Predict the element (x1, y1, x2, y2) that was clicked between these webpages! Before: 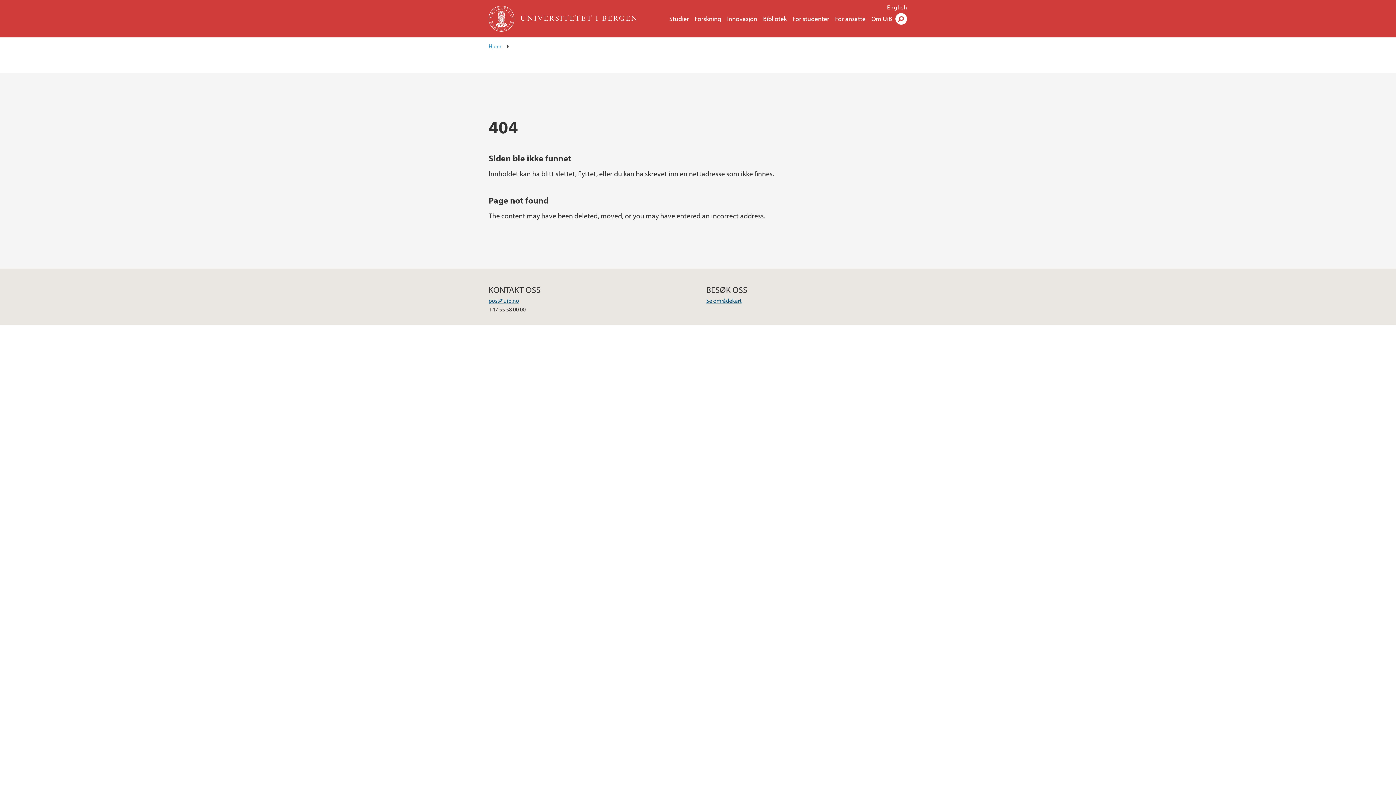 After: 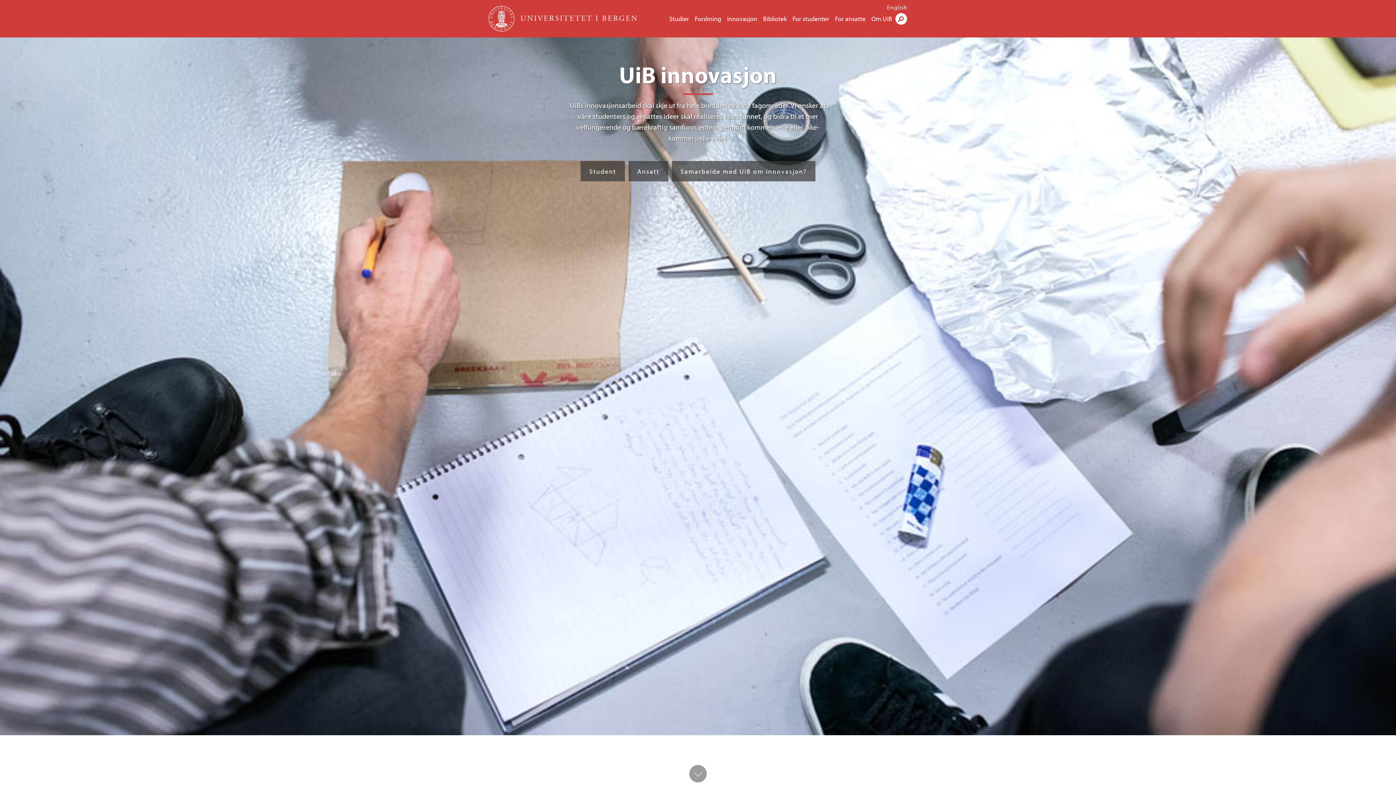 Action: label: Innovasjon bbox: (727, 14, 757, 22)